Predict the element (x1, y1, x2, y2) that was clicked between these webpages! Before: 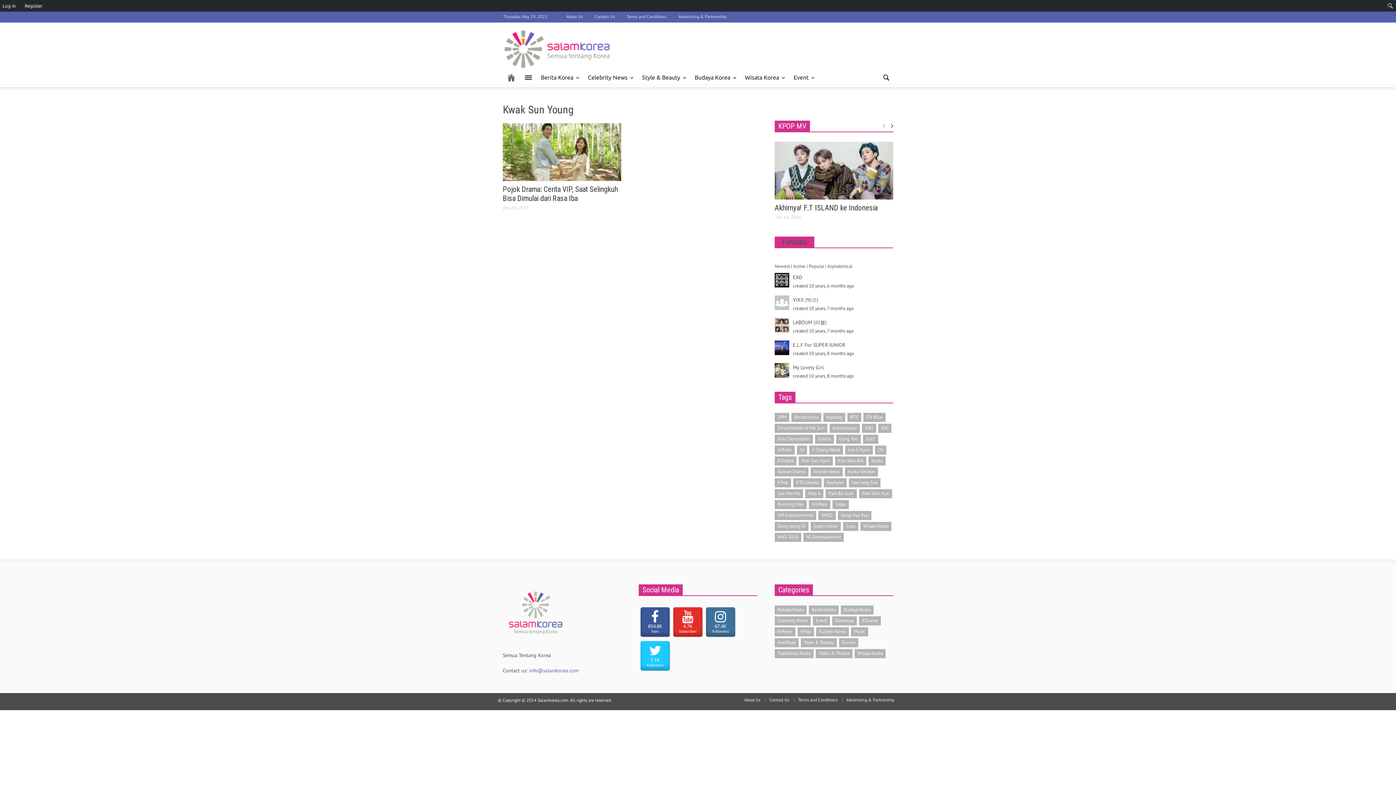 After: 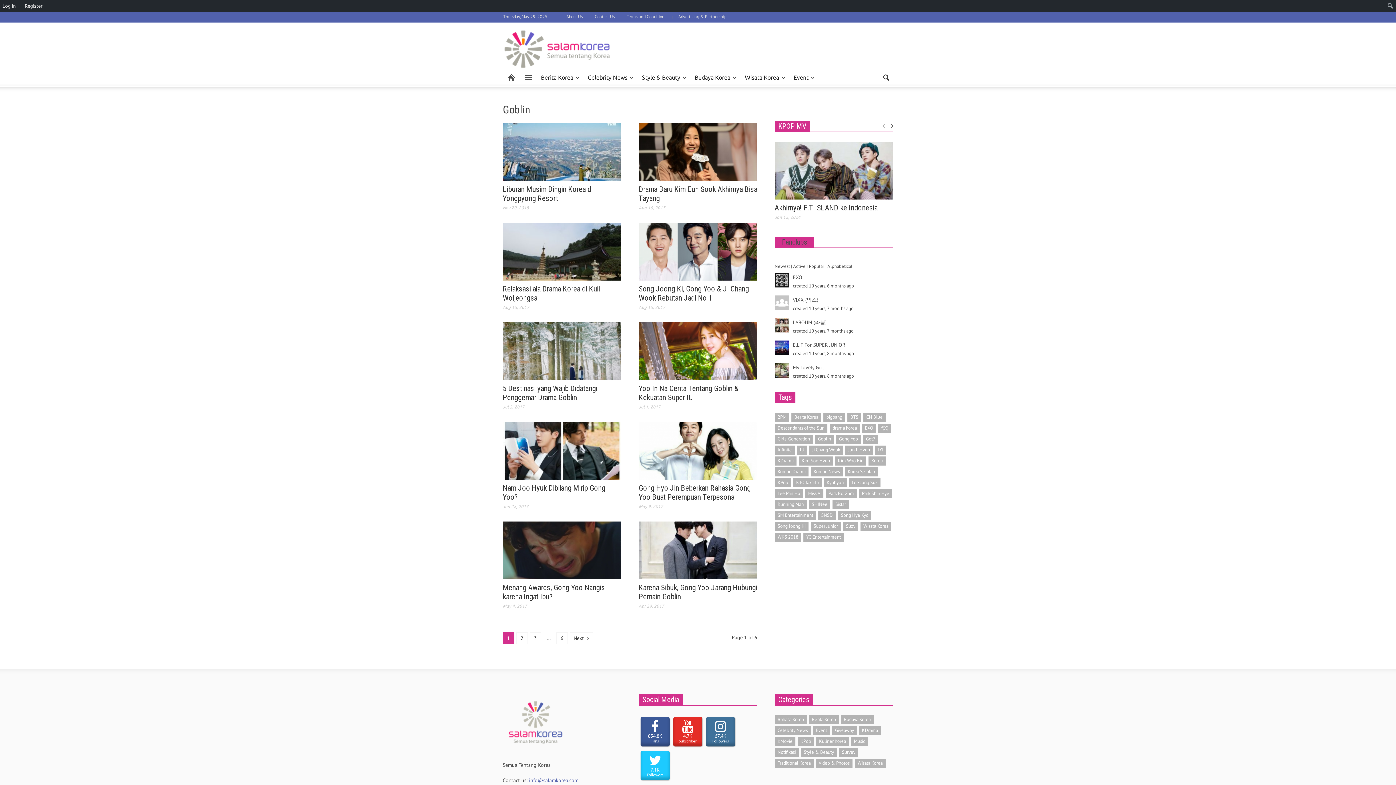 Action: bbox: (815, 434, 834, 443) label: Goblin